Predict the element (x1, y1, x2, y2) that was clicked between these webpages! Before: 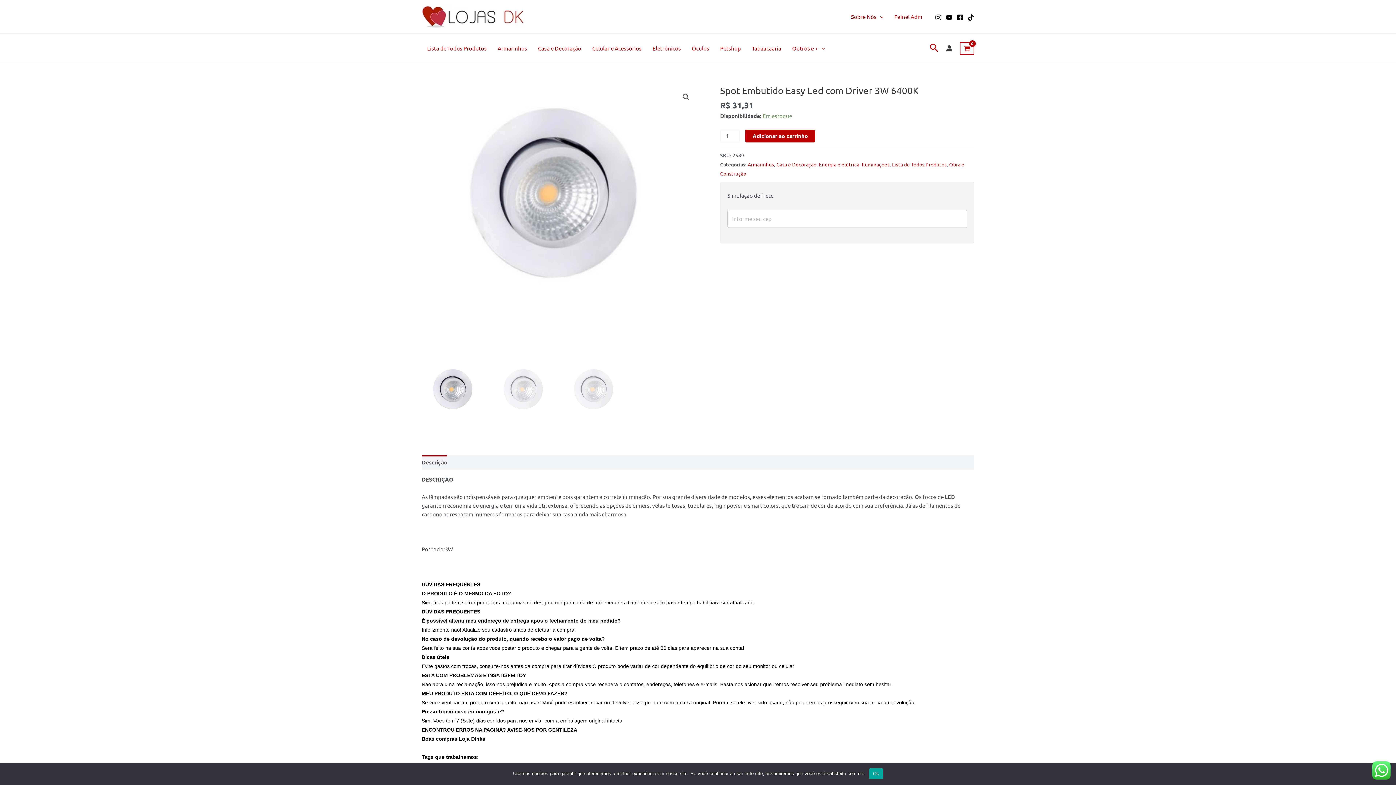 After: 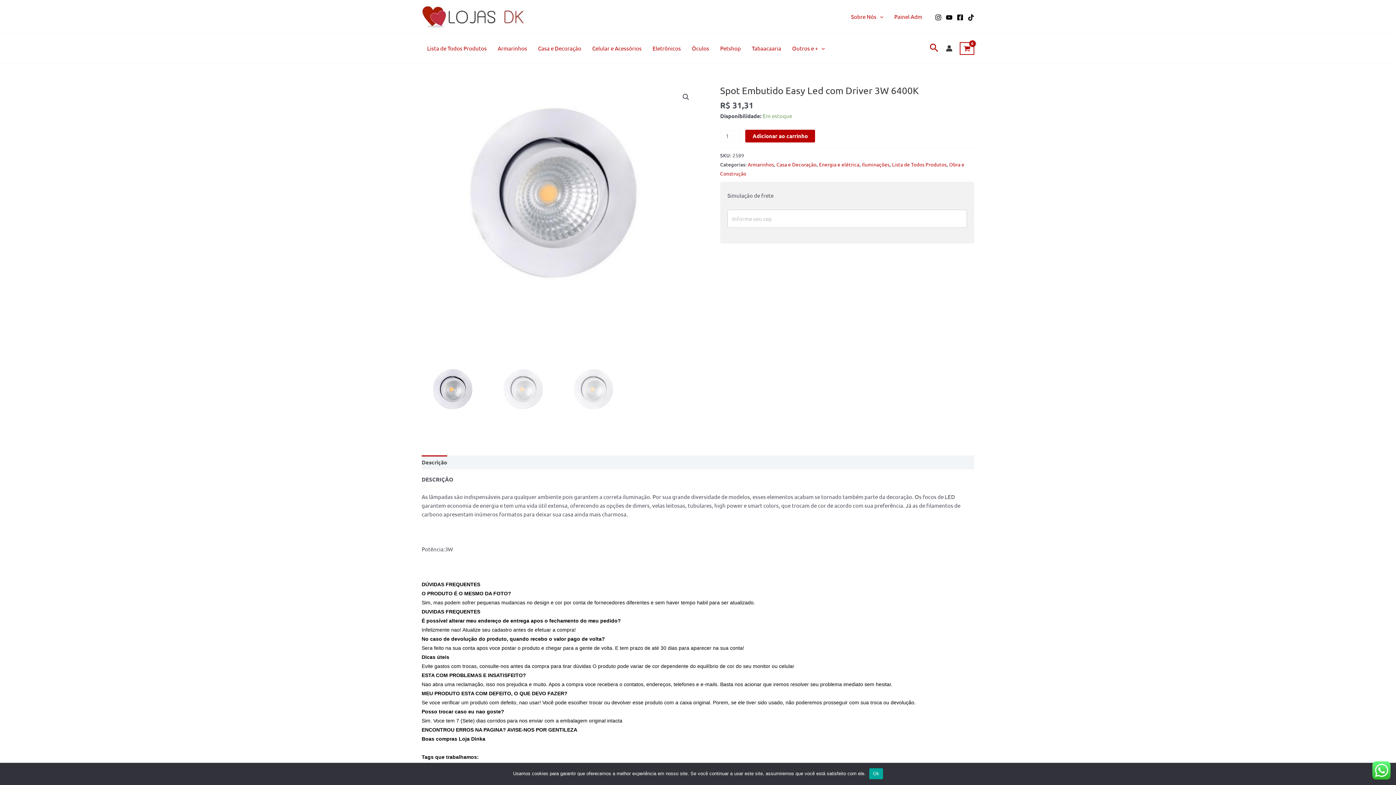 Action: bbox: (935, 14, 941, 20) label: Instagram